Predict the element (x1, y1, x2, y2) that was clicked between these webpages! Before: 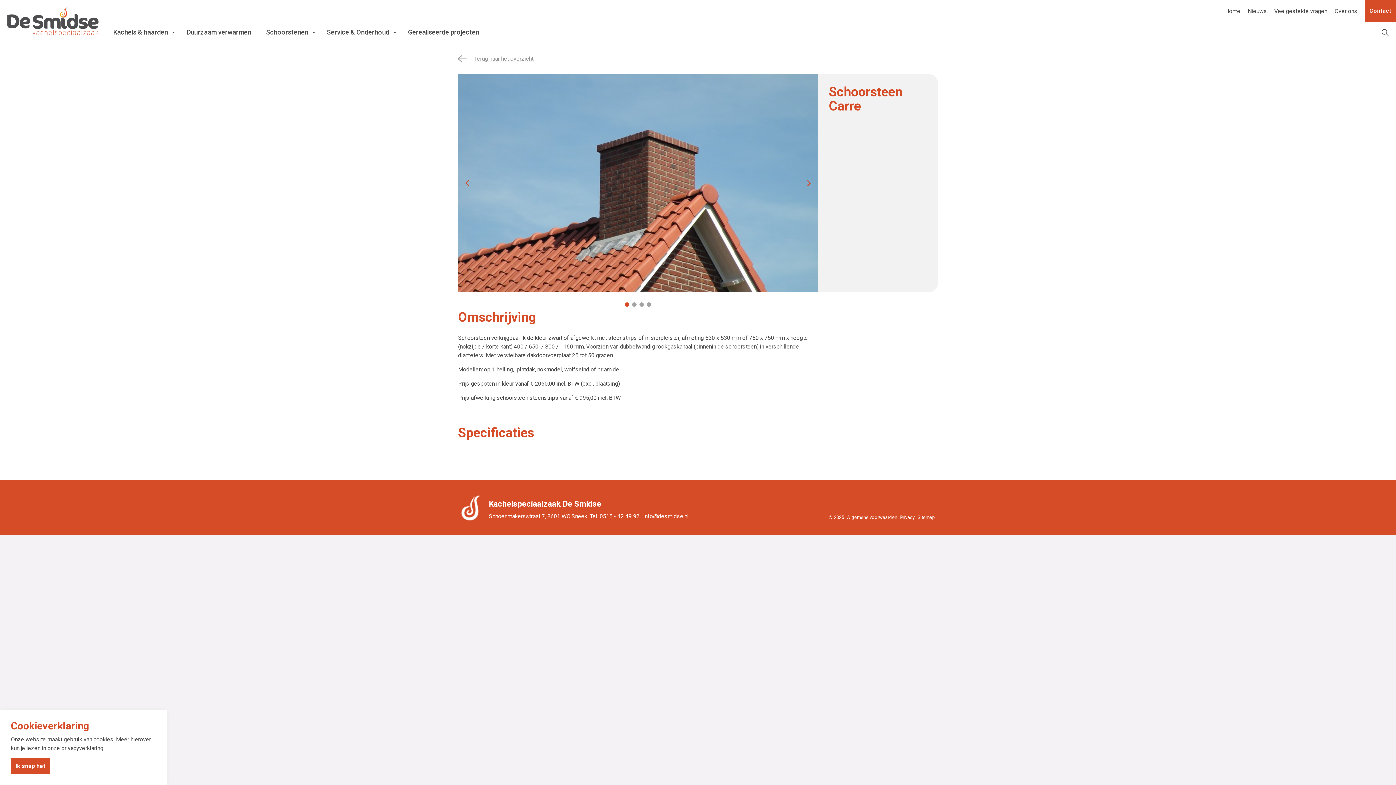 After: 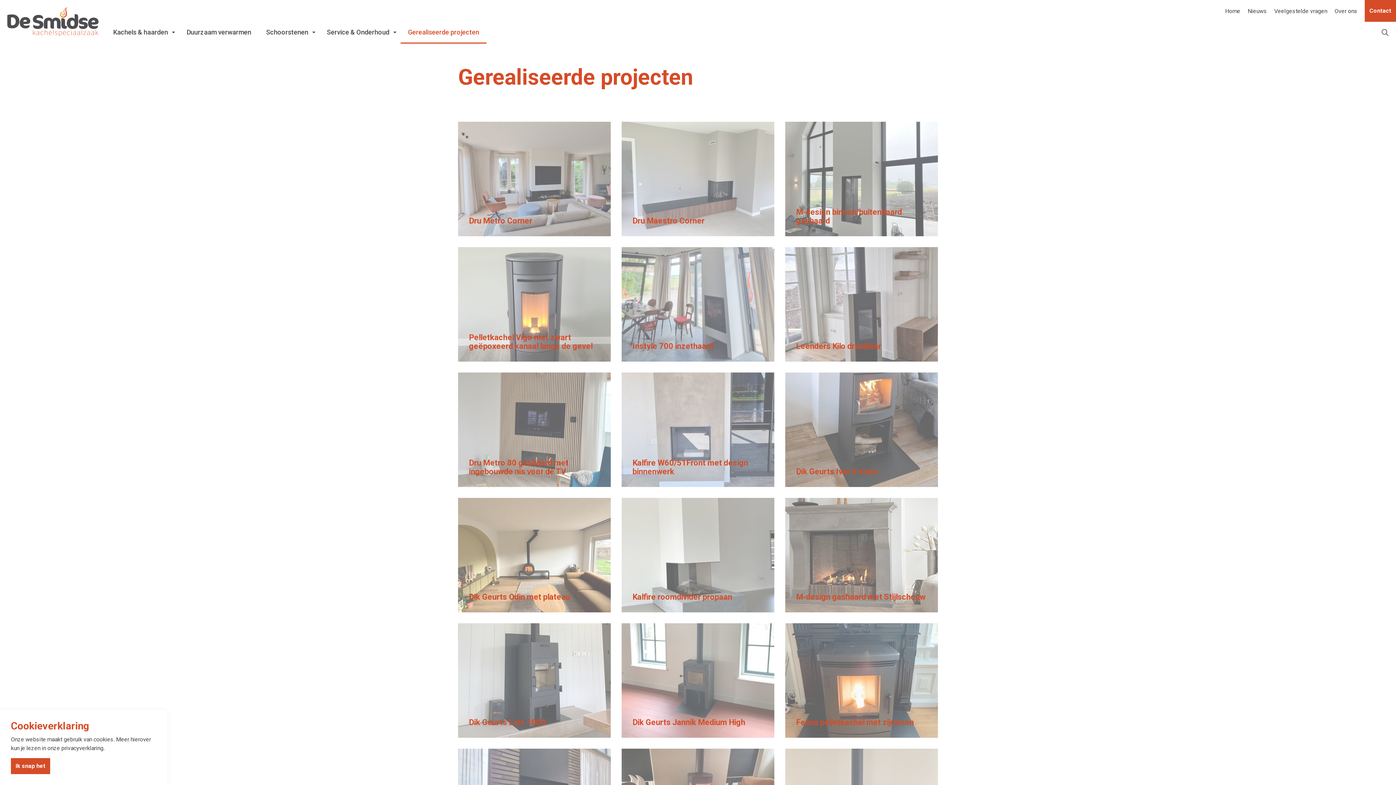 Action: label: Gerealiseerde projecten bbox: (400, 21, 486, 43)